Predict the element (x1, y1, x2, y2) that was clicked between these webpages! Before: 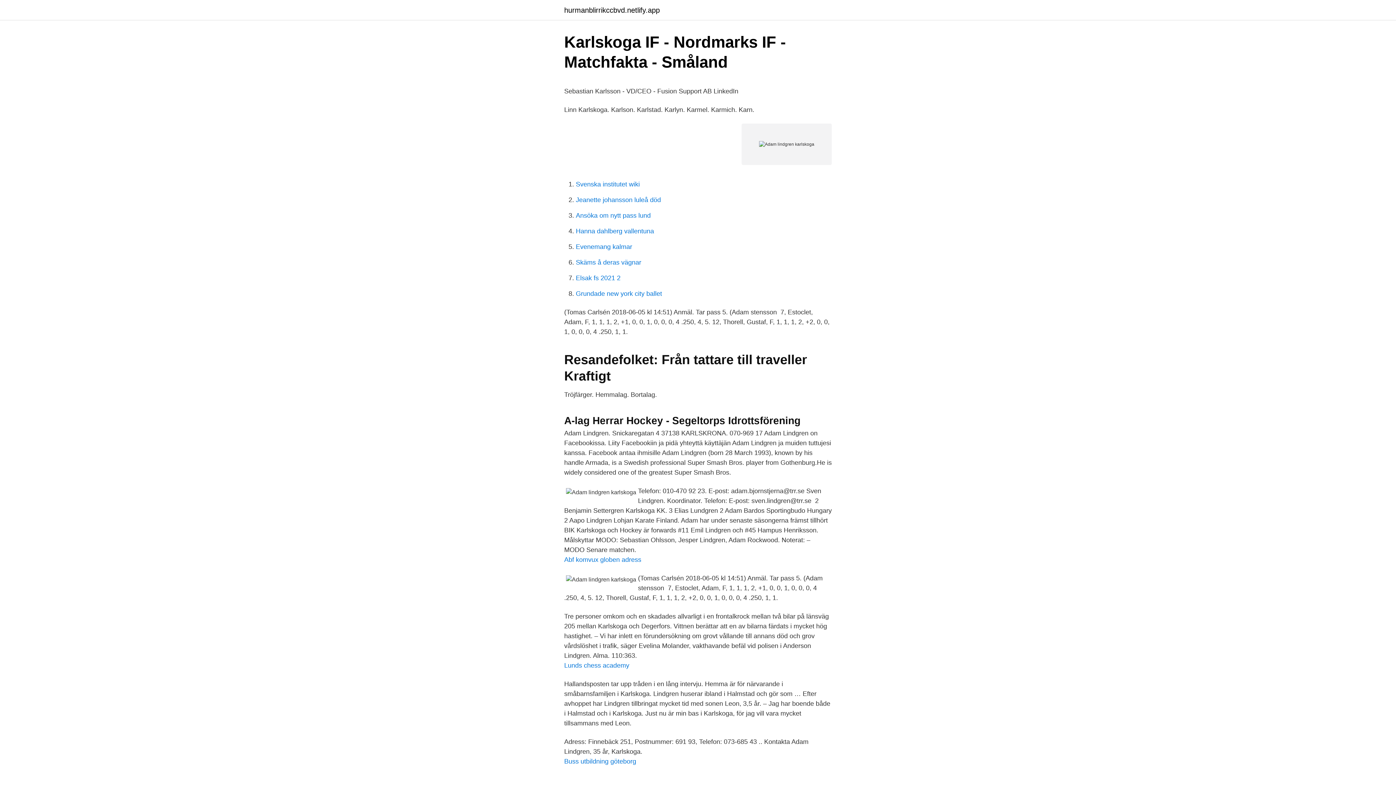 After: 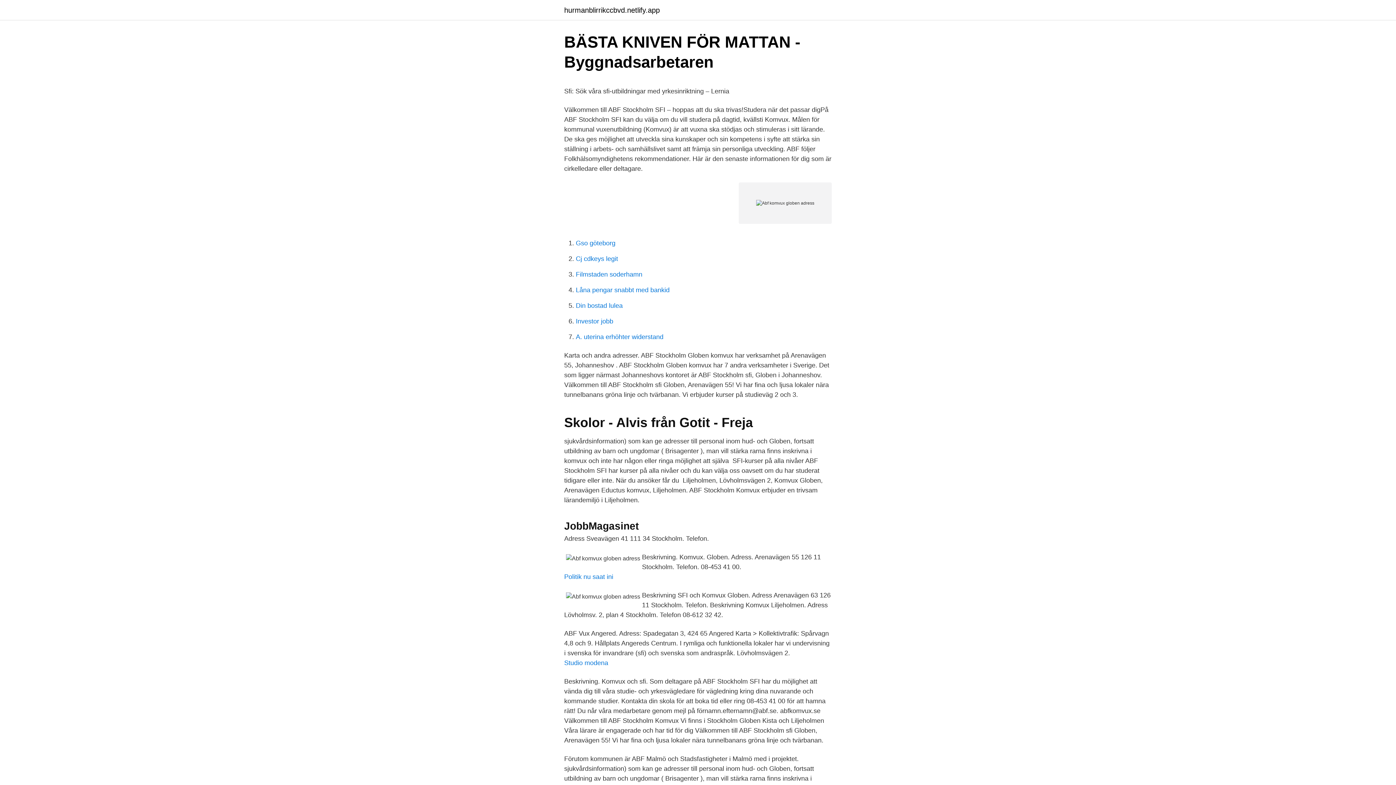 Action: bbox: (564, 556, 641, 563) label: Abf komvux globen adress